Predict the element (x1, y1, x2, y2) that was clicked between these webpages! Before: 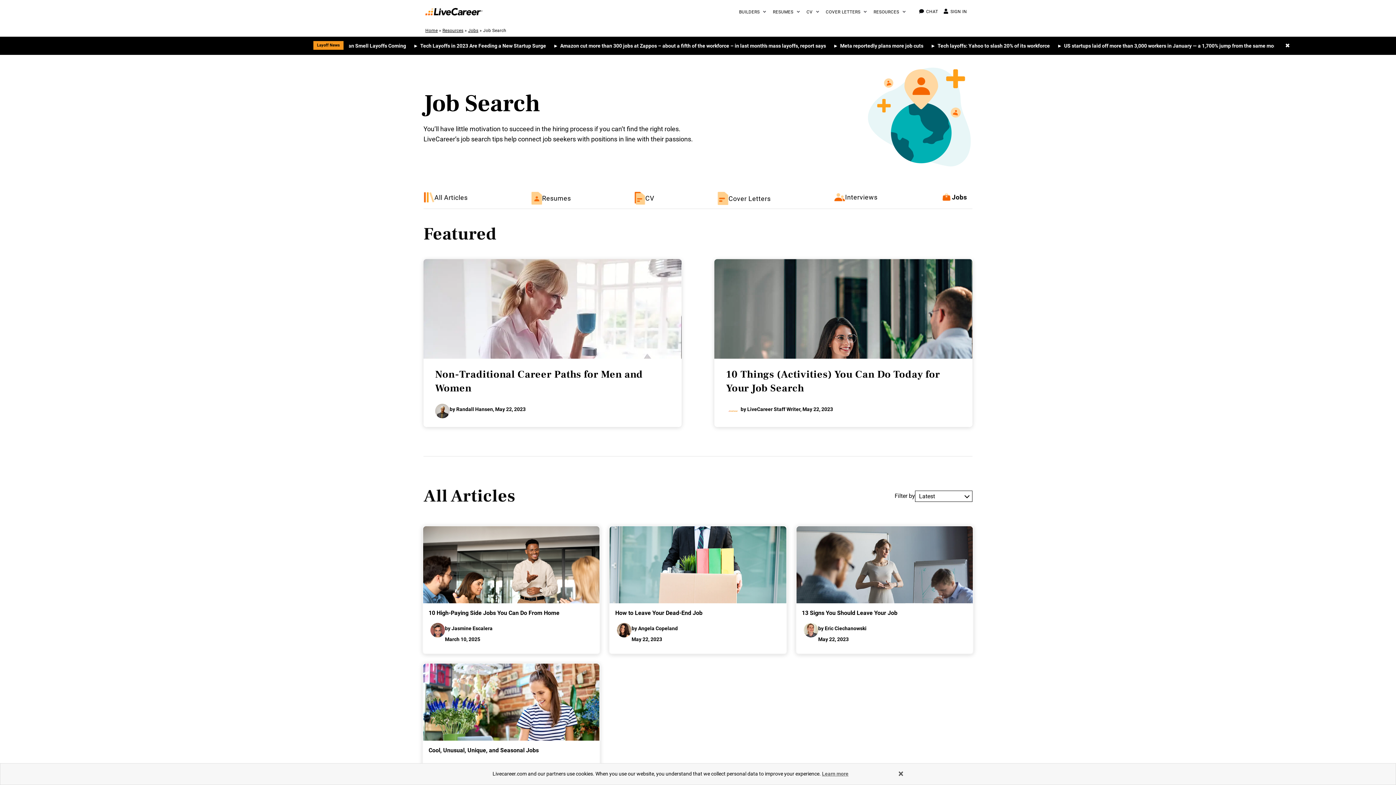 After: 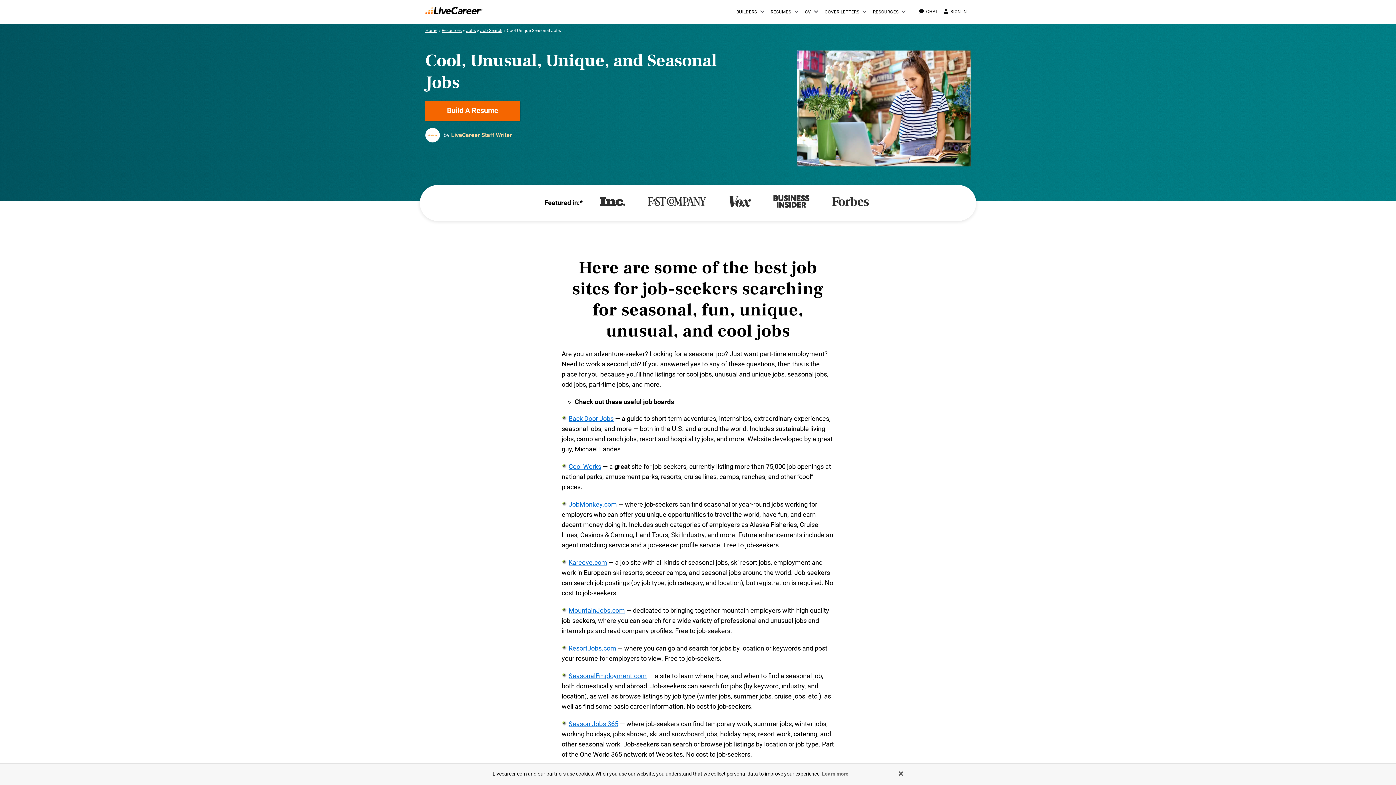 Action: bbox: (423, 741, 599, 760) label: Cool, Unusual, Unique, and Seasonal Jobs